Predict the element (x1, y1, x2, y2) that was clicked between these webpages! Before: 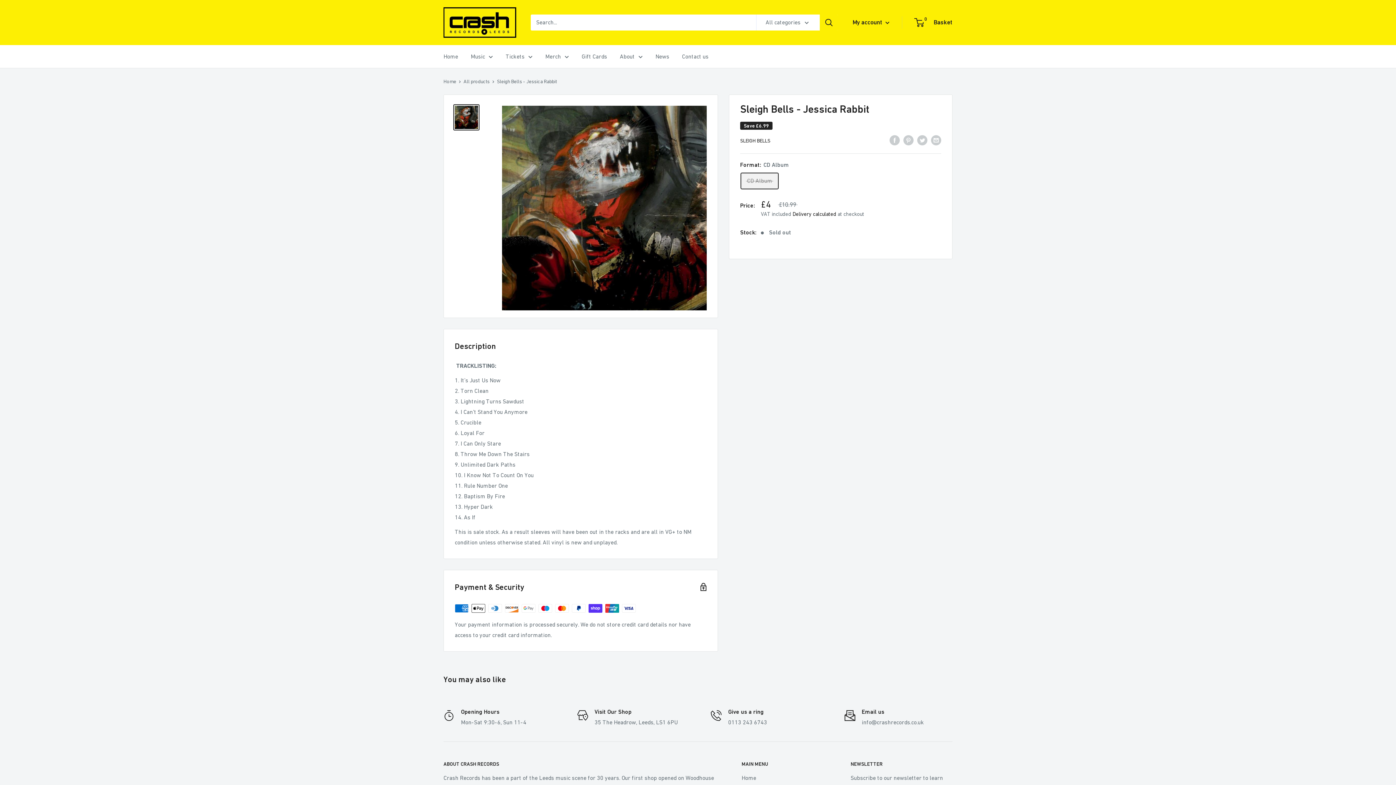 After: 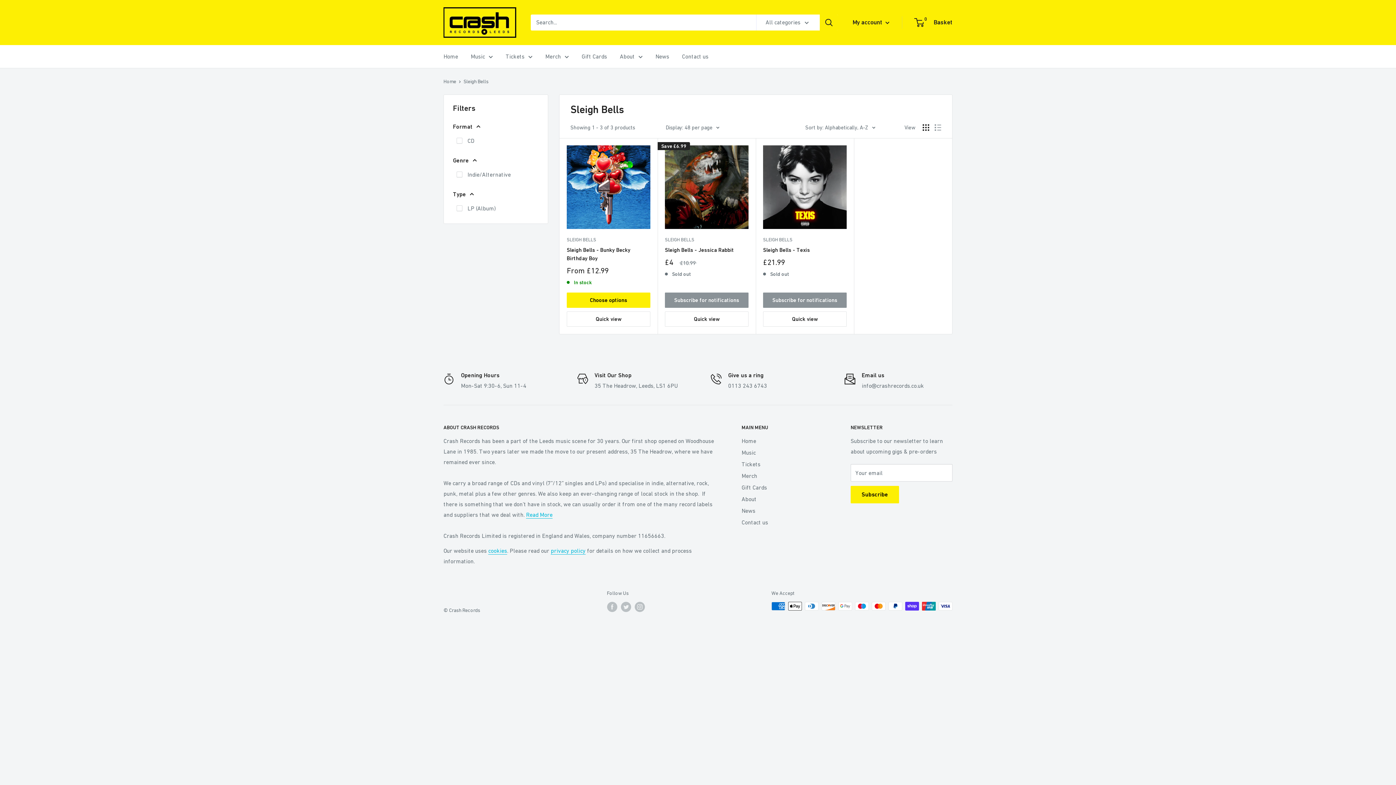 Action: label: SLEIGH BELLS bbox: (740, 137, 770, 143)